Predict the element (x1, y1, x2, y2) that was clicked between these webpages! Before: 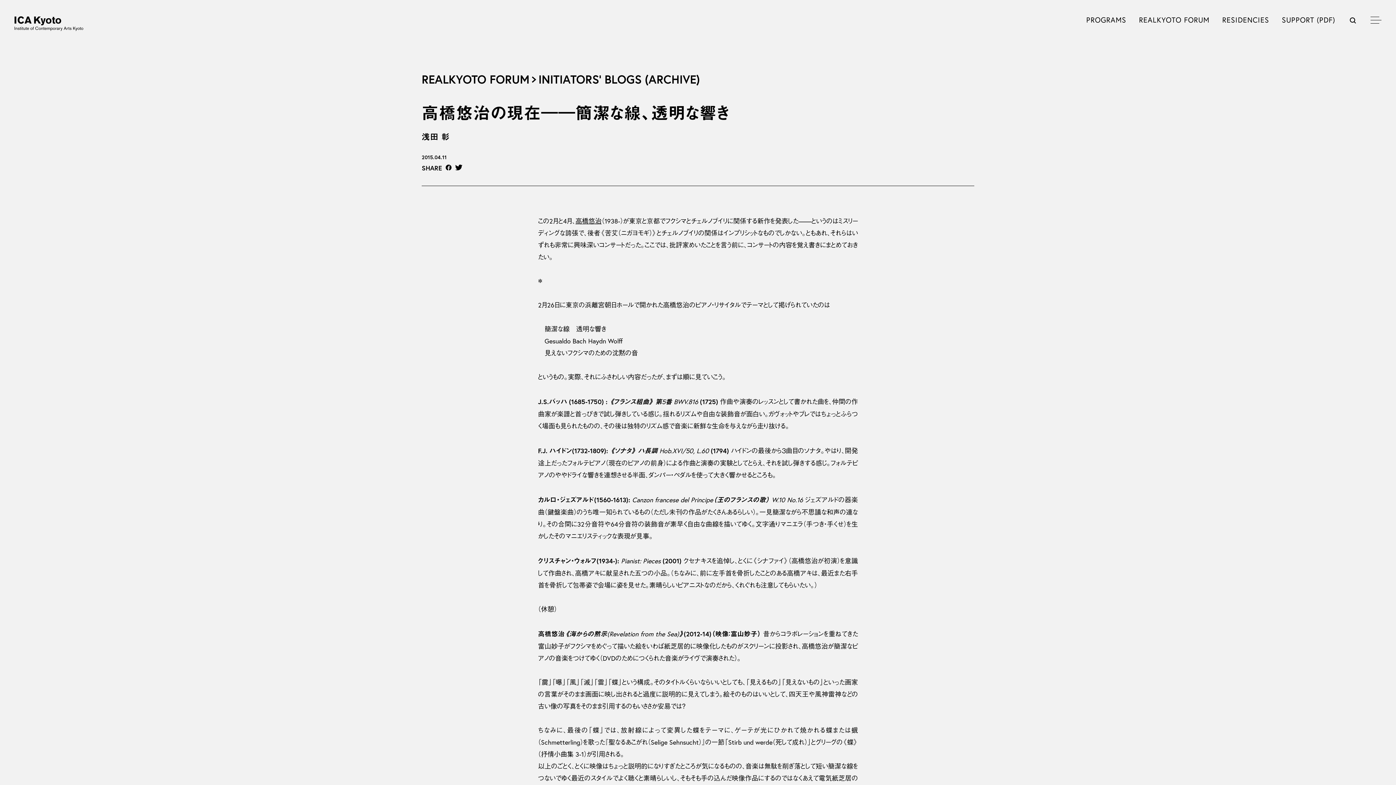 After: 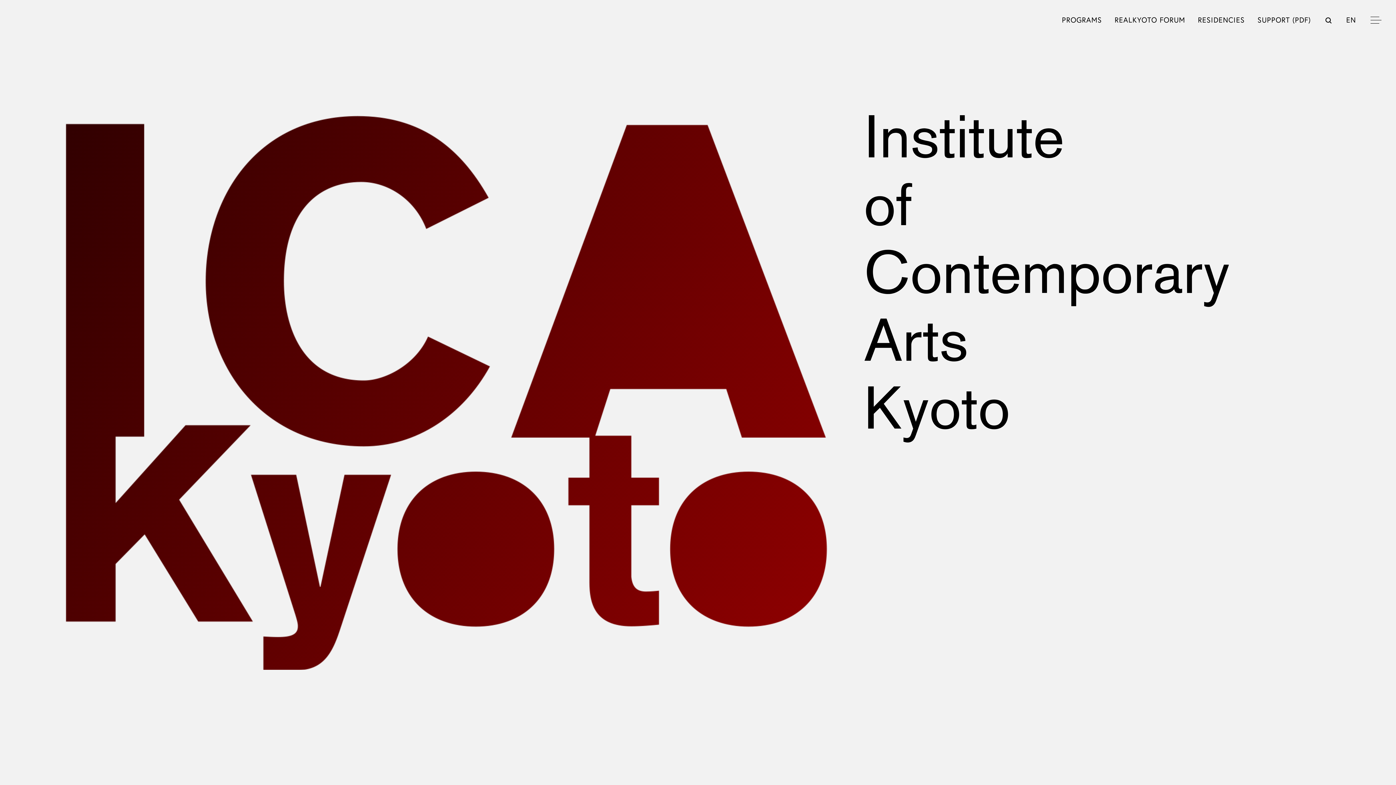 Action: bbox: (14, 15, 83, 23)